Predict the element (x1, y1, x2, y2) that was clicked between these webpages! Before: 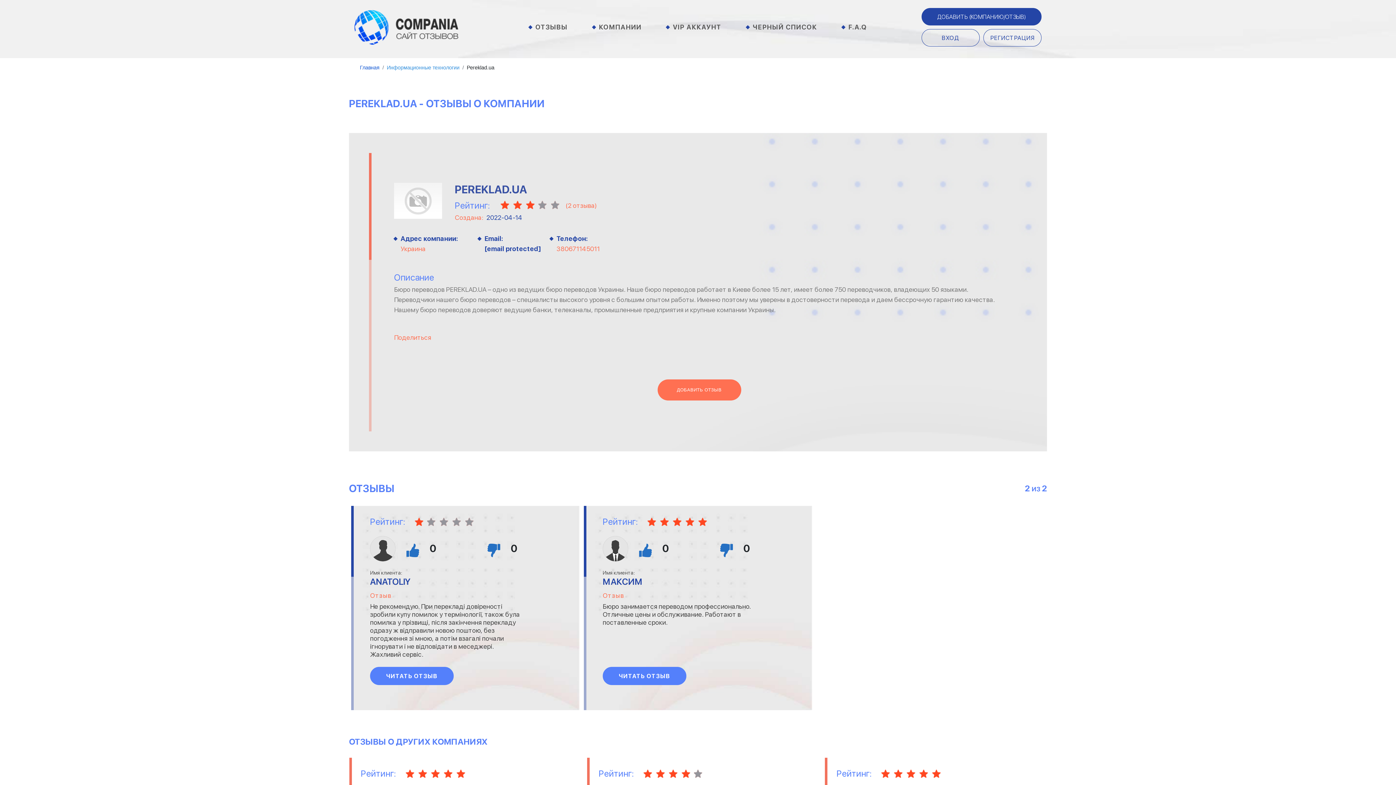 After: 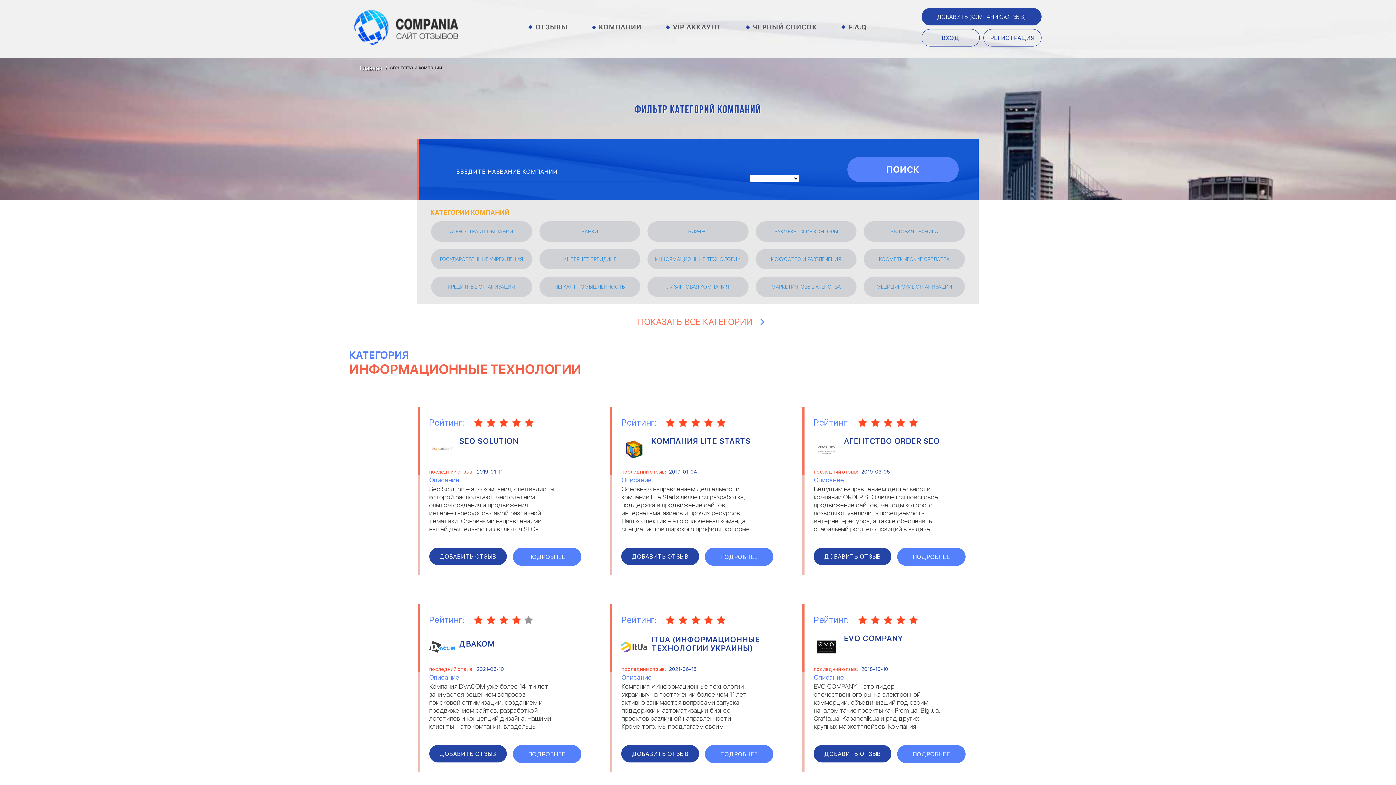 Action: label: Информационные технологии bbox: (386, 64, 459, 70)